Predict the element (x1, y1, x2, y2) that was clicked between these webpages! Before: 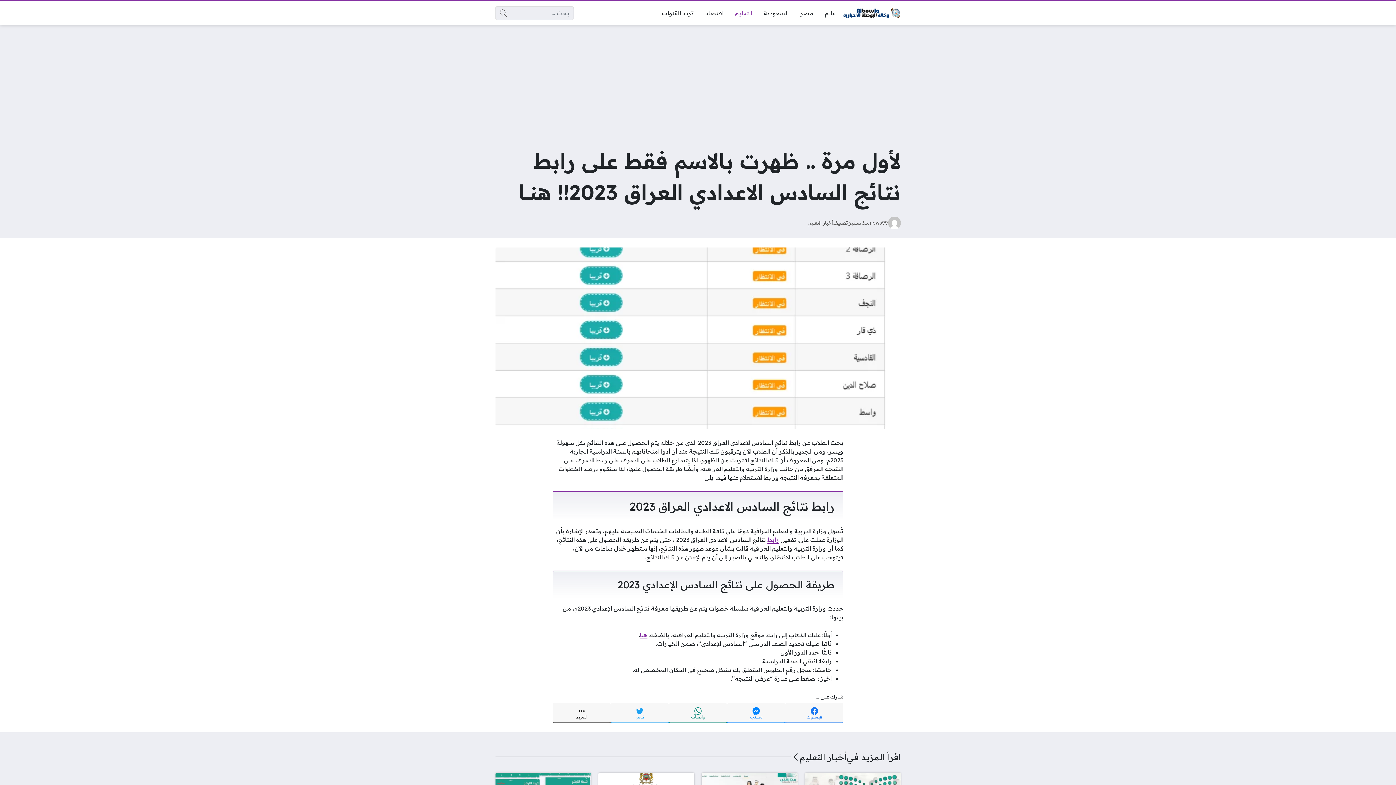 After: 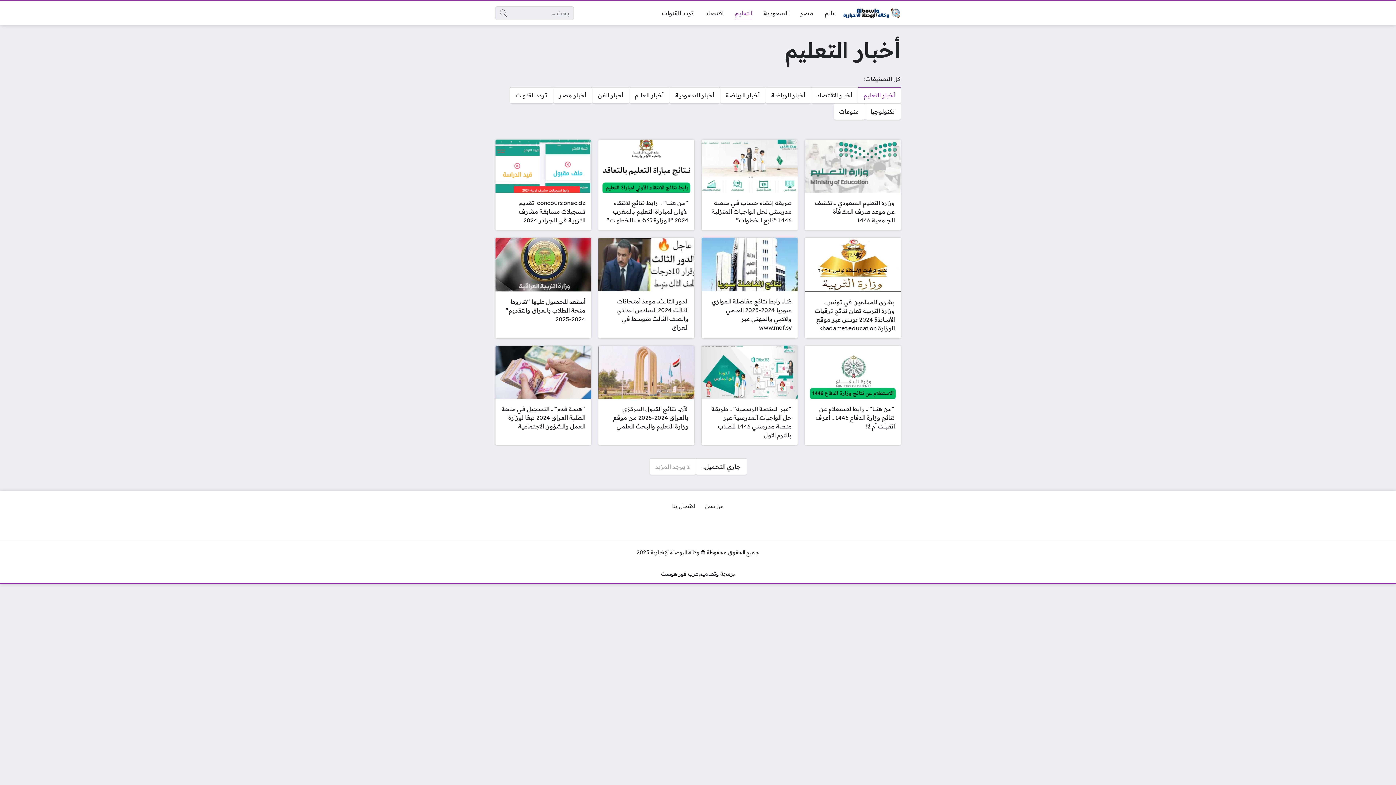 Action: label: التعليم bbox: (729, 5, 758, 20)